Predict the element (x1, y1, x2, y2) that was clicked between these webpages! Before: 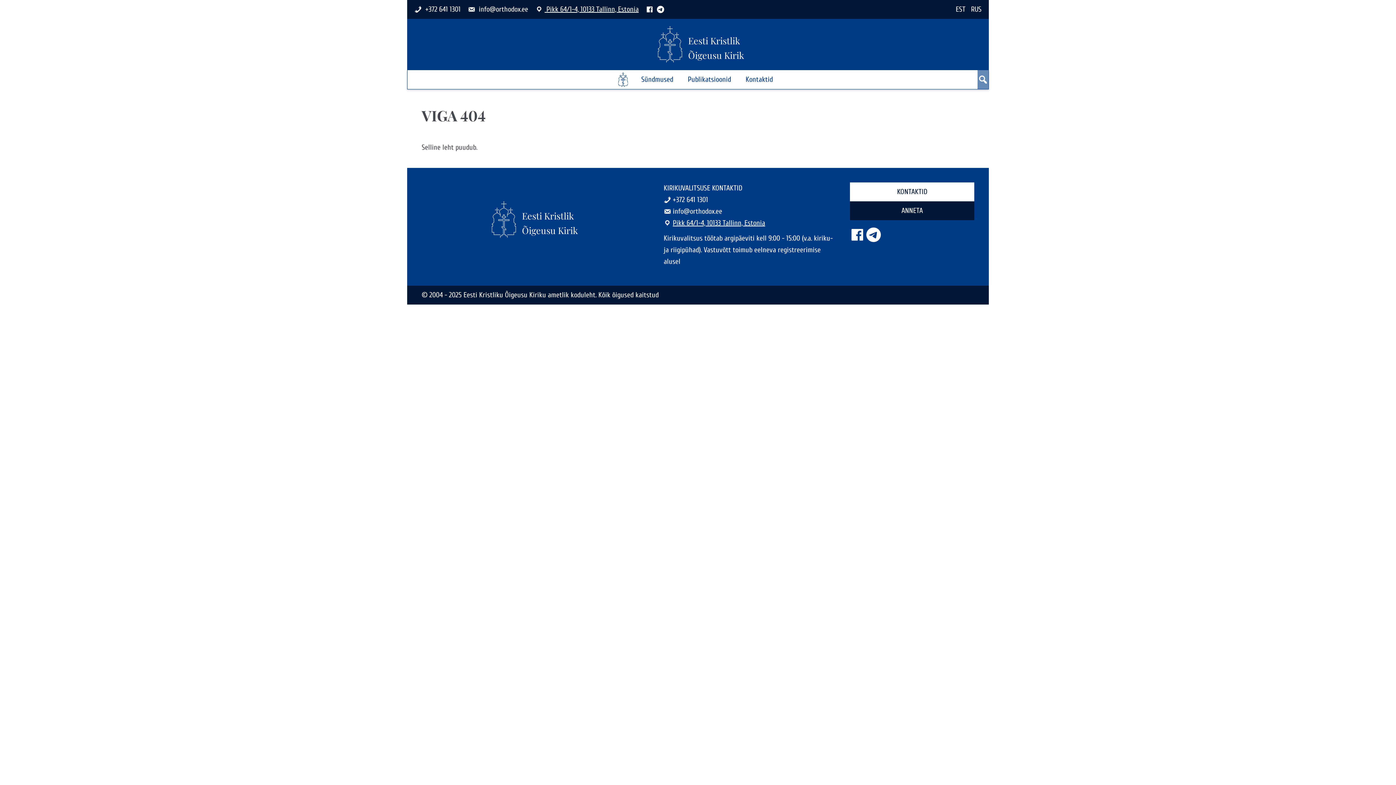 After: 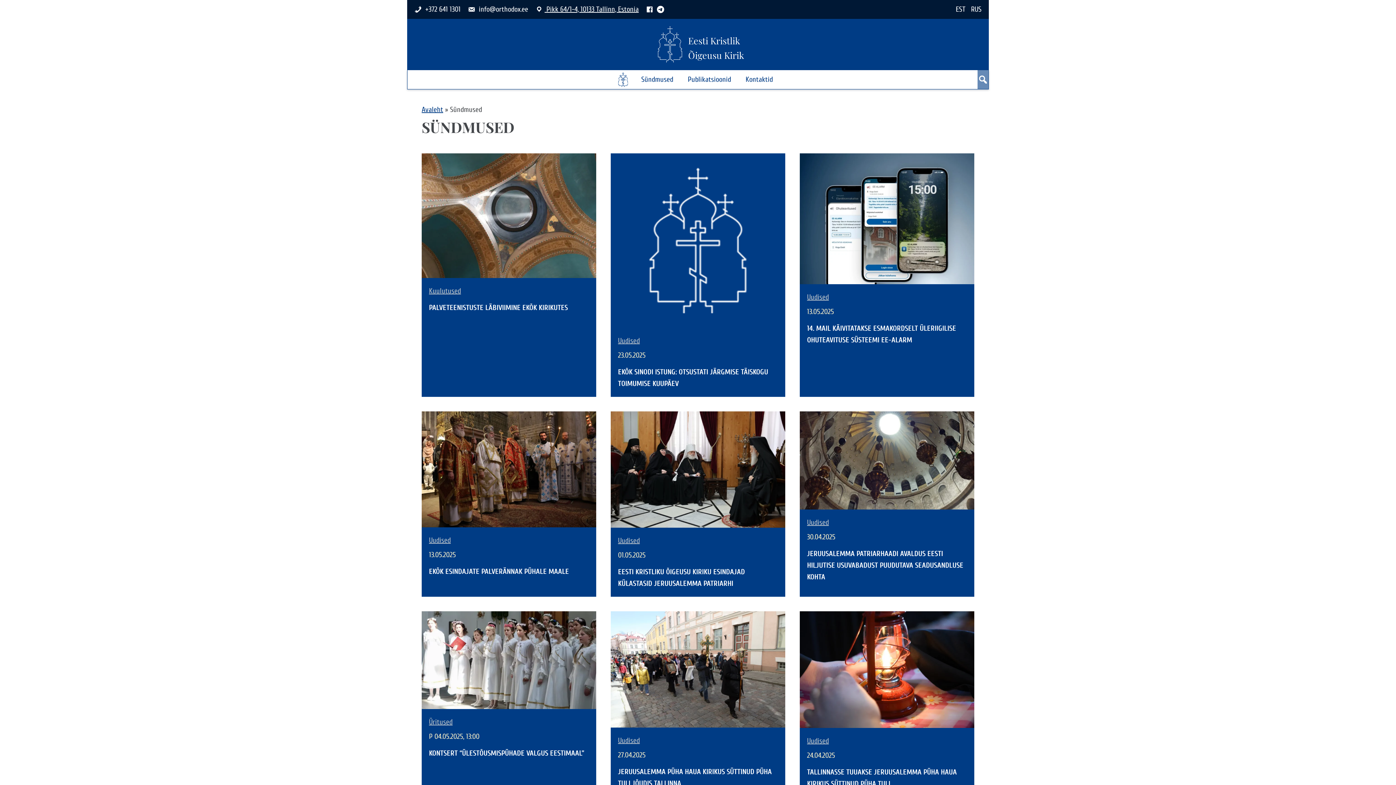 Action: label: Sündmused bbox: (634, 70, 680, 89)